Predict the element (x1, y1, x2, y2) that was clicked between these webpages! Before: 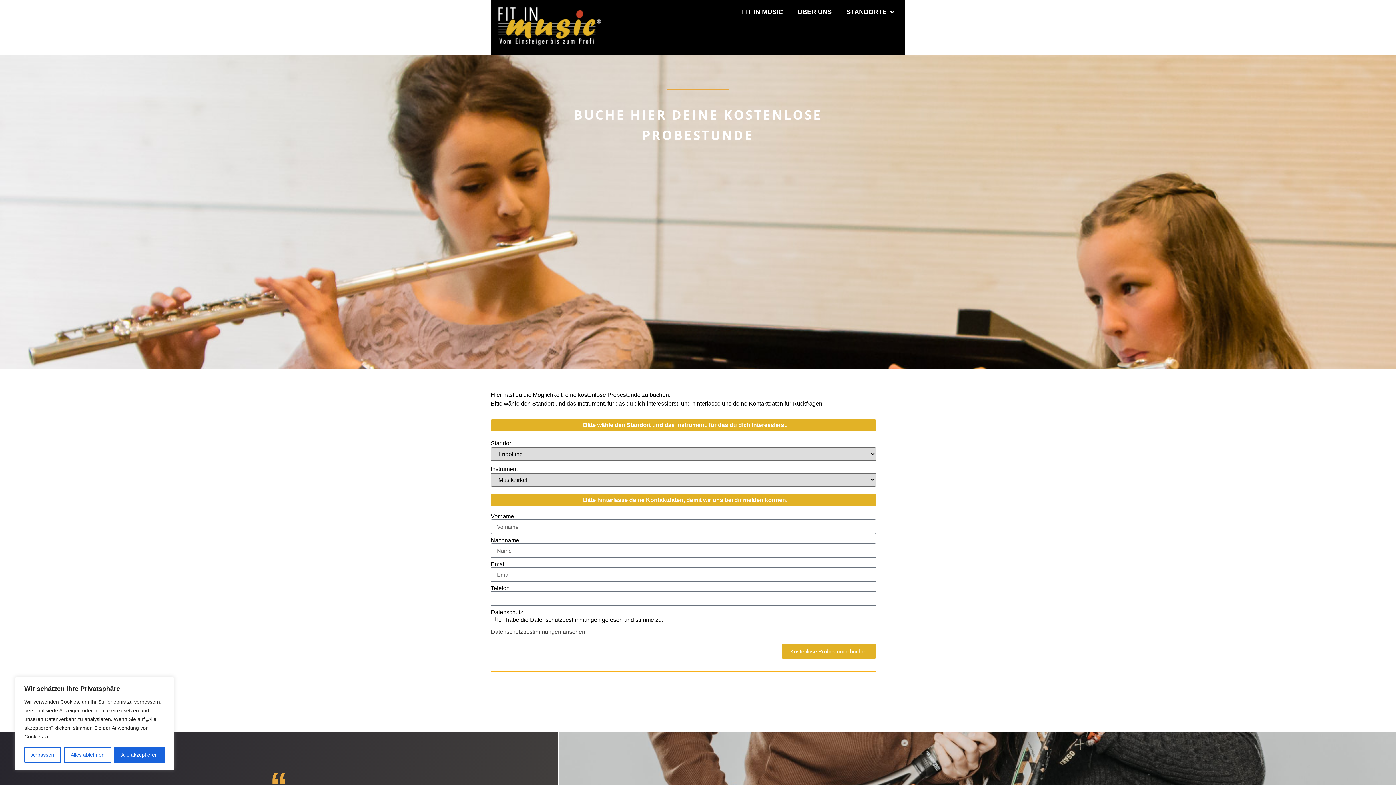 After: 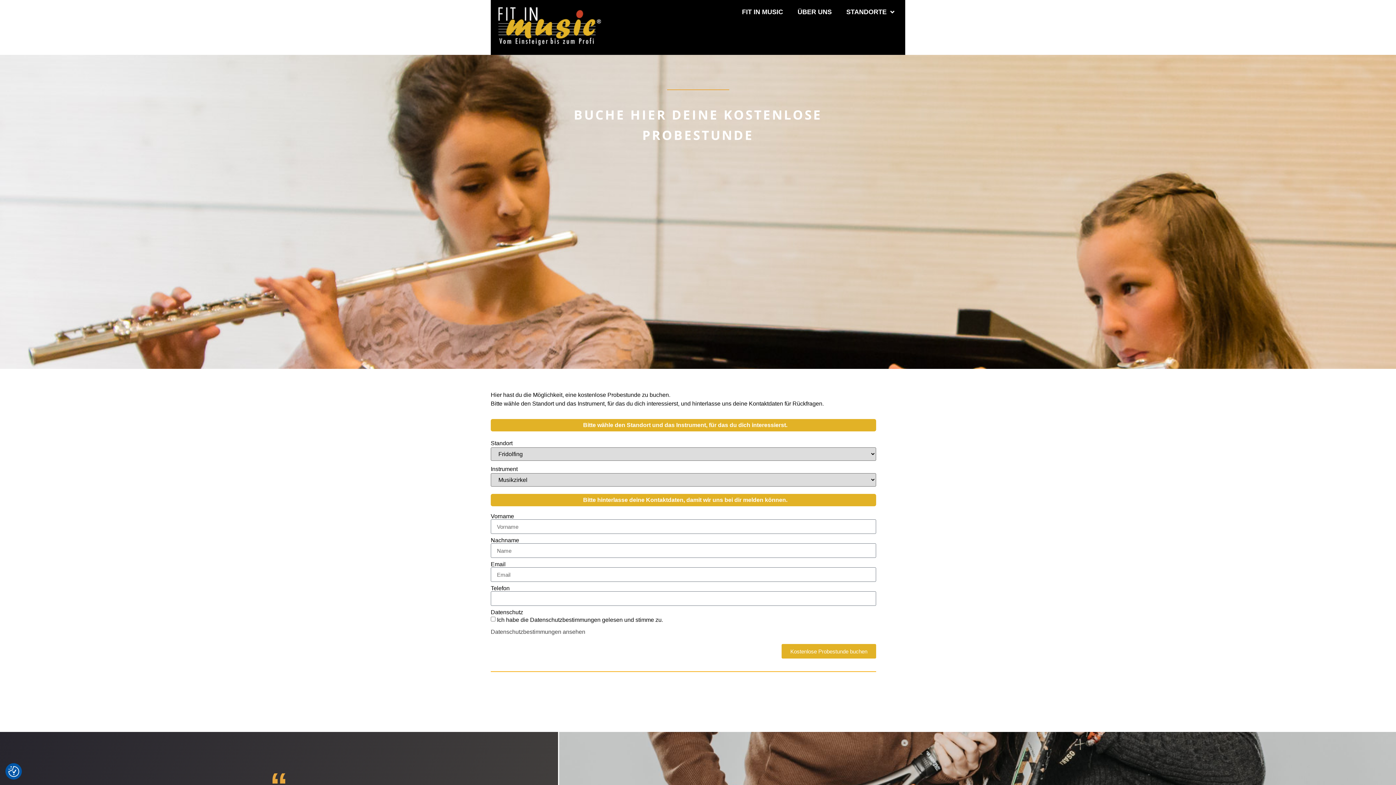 Action: label: Alles ablehnen bbox: (63, 747, 111, 763)